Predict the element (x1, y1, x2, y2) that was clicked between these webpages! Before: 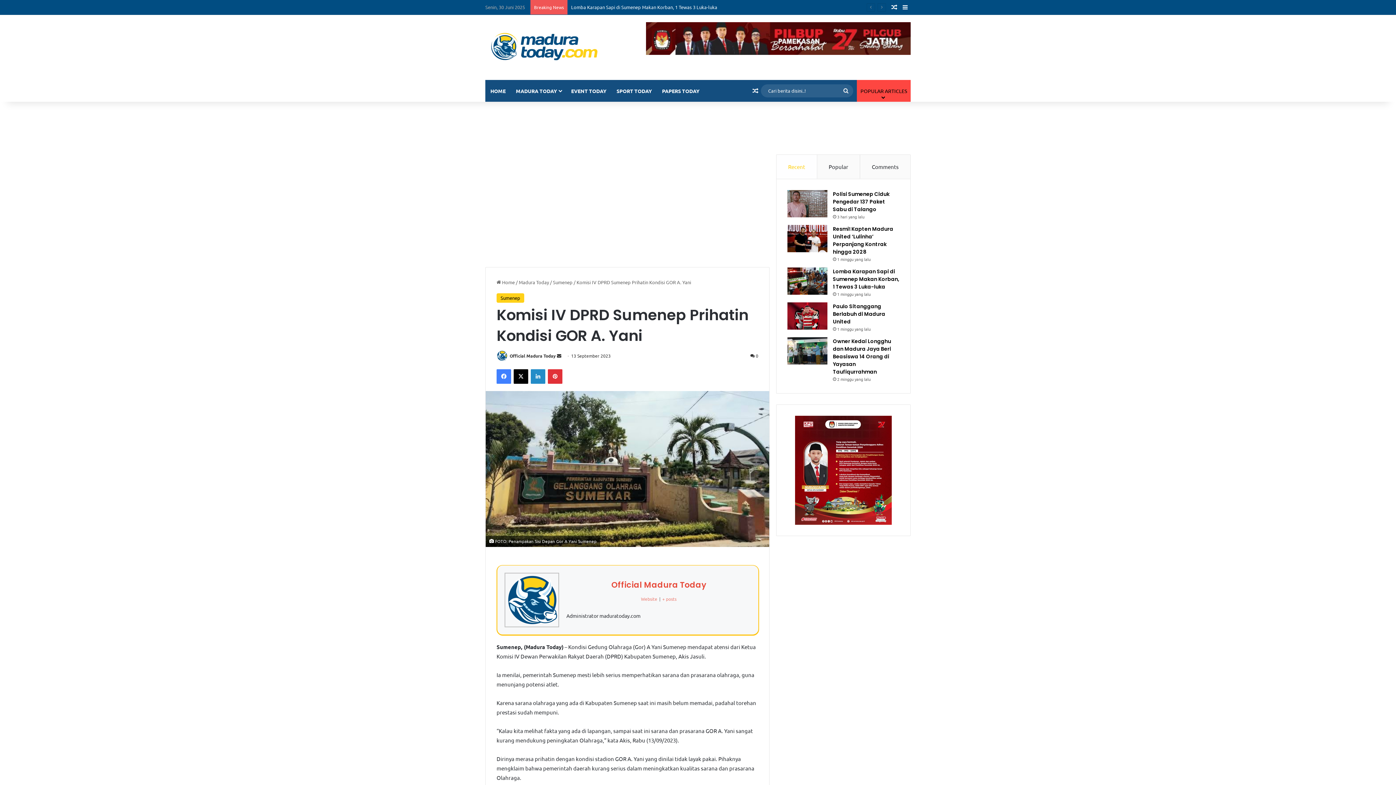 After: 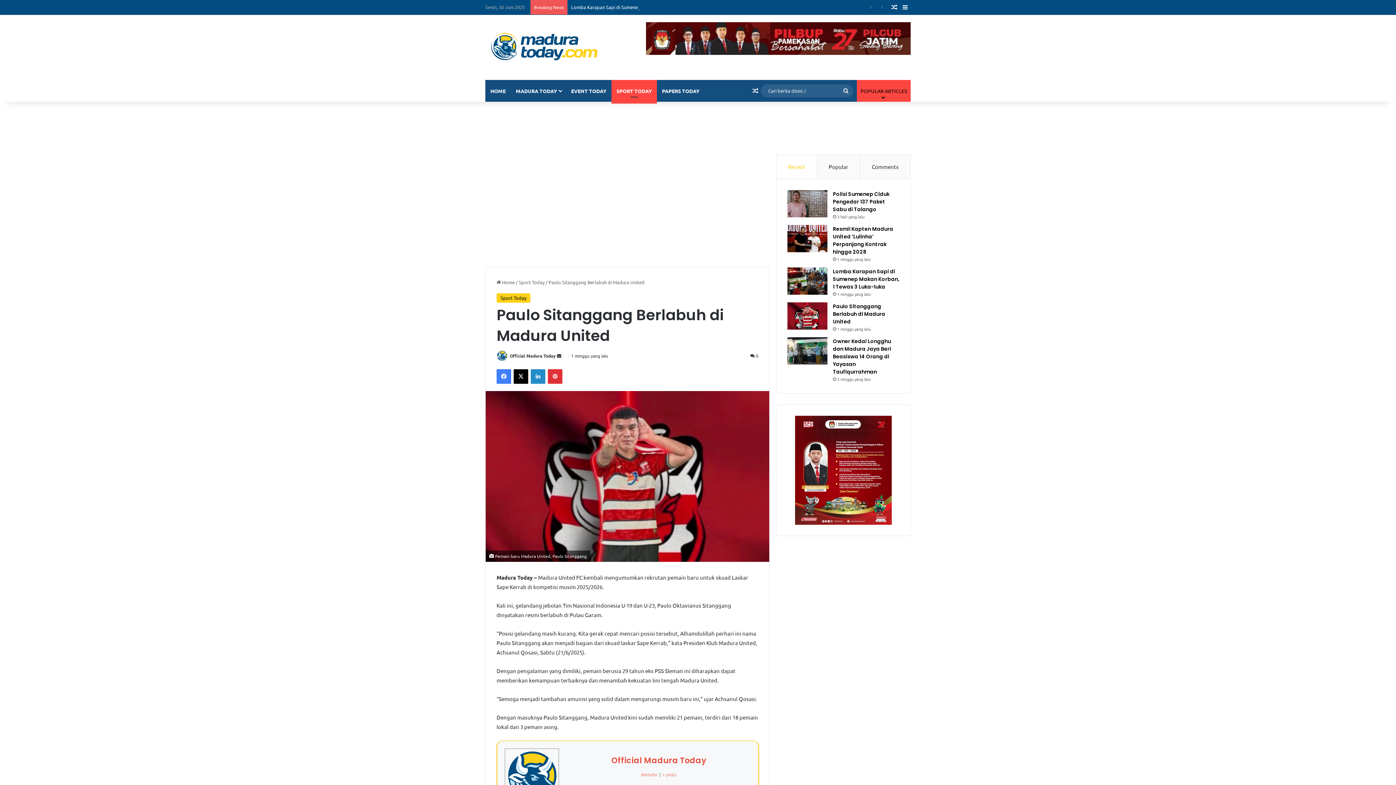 Action: label: Paulo Sitanggang Berlabuh di Madura United bbox: (833, 303, 885, 325)